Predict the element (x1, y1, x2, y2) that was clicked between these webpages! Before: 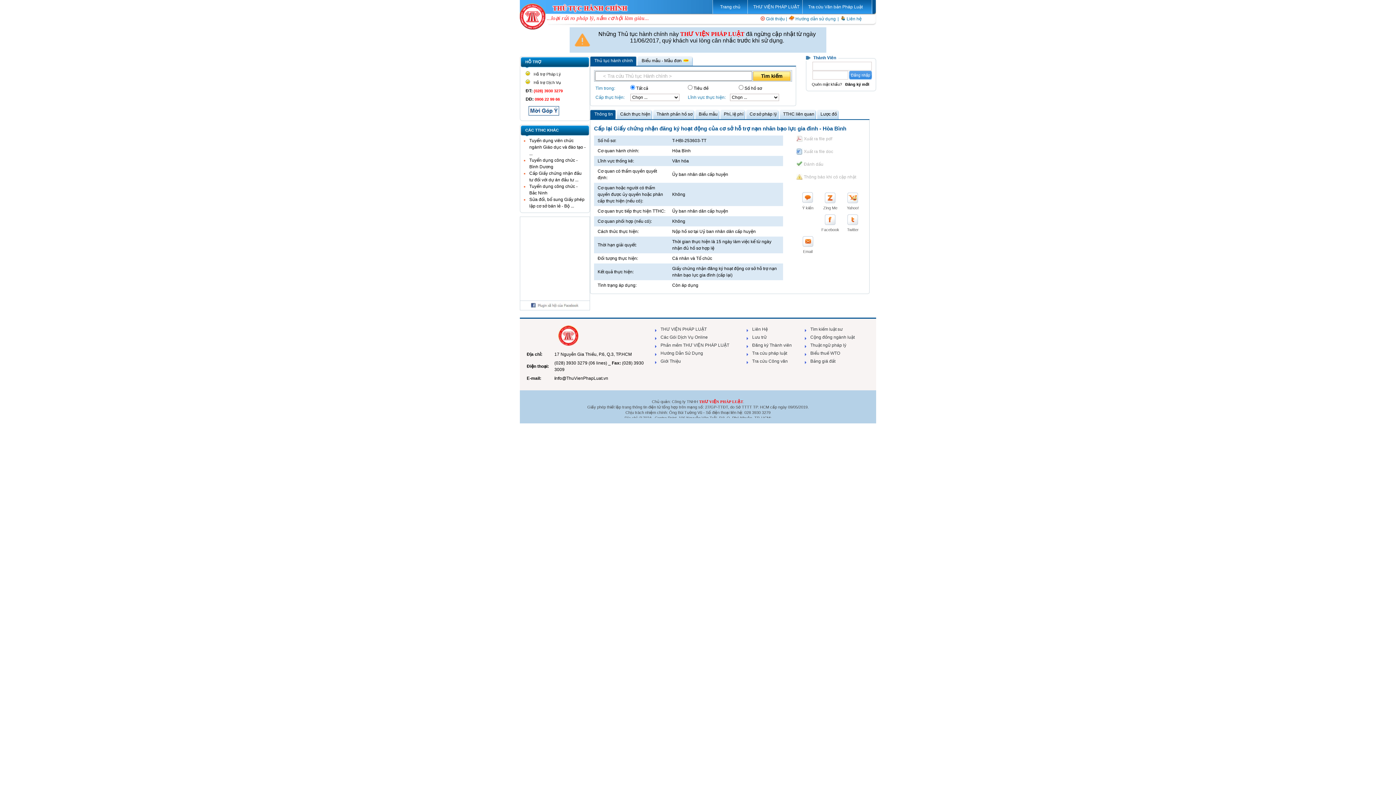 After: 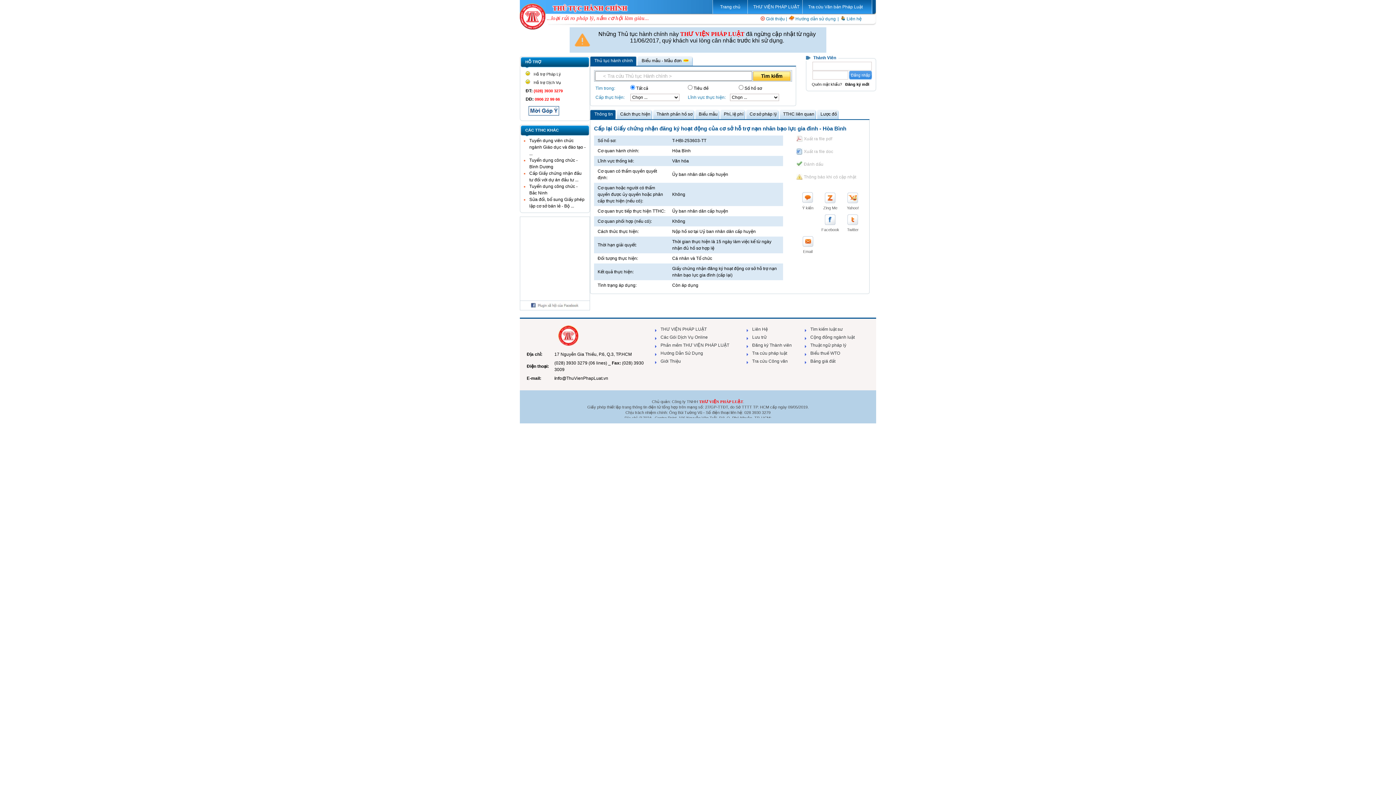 Action: bbox: (819, 210, 841, 232) label: Facebook